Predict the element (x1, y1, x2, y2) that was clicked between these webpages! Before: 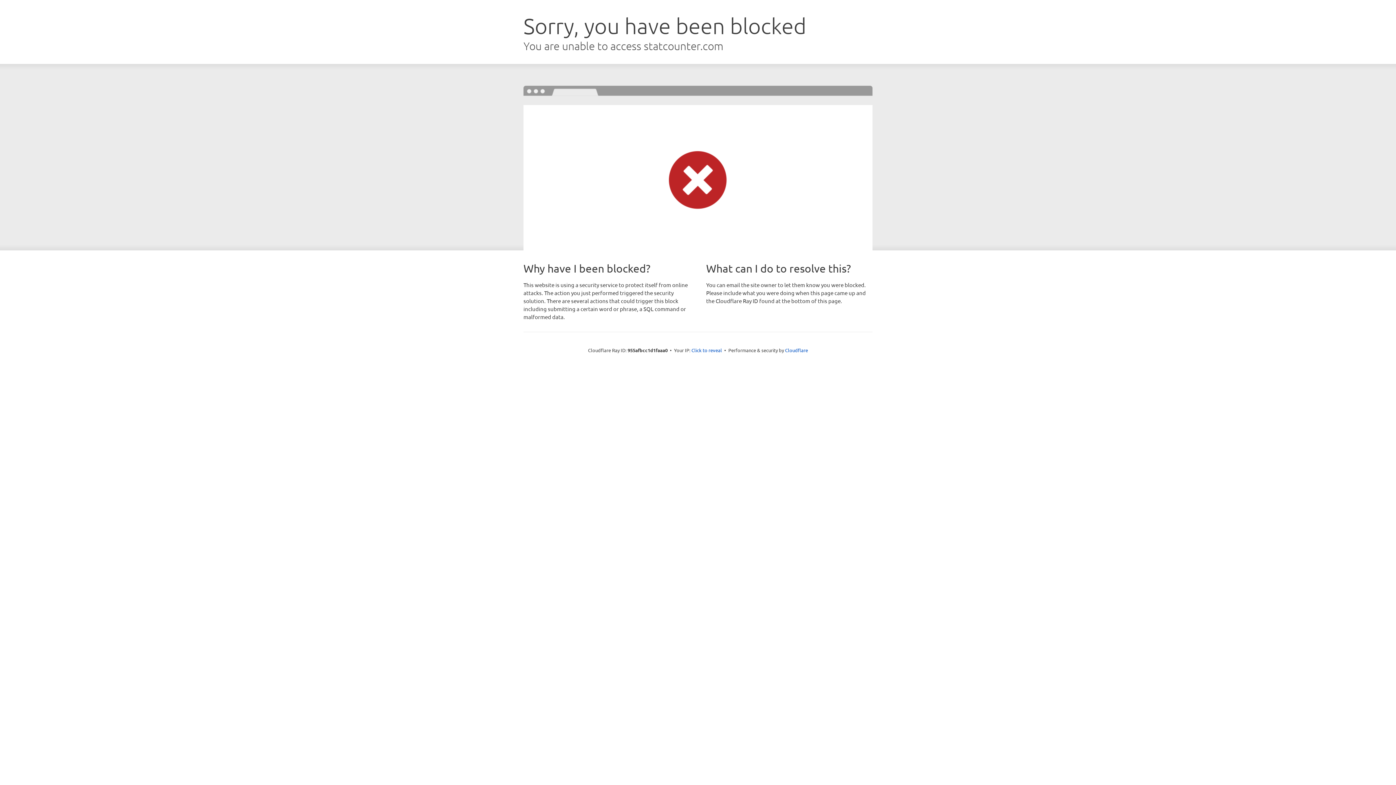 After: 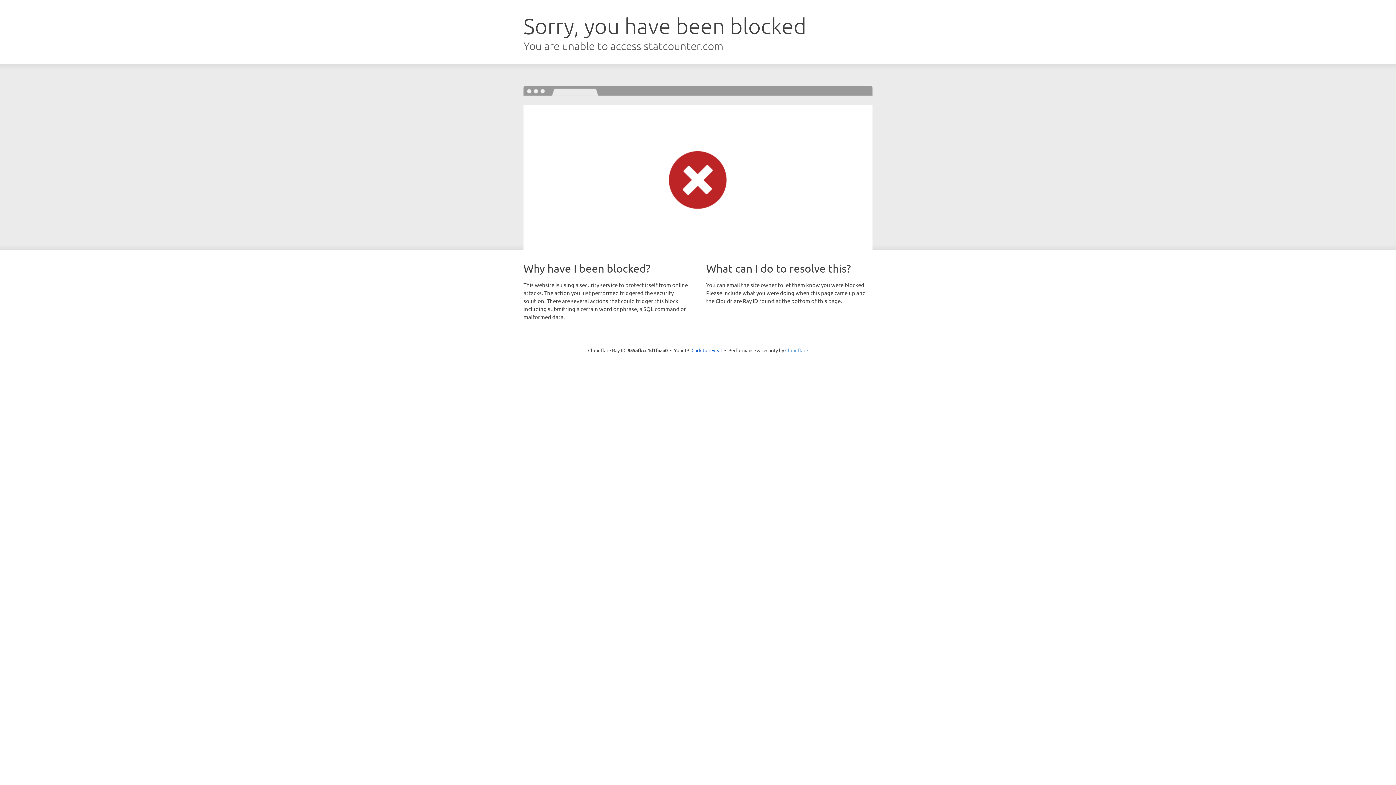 Action: bbox: (785, 347, 808, 353) label: Cloudflare